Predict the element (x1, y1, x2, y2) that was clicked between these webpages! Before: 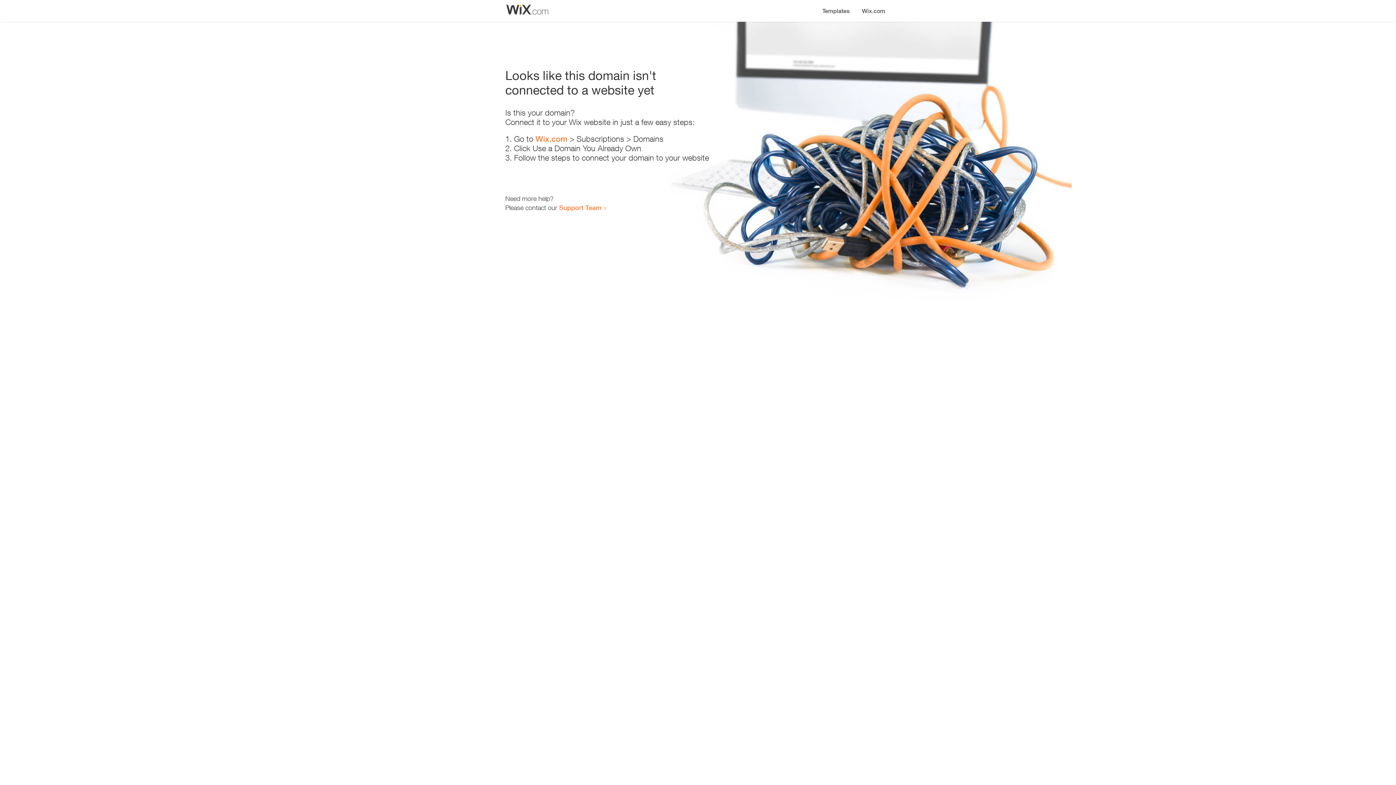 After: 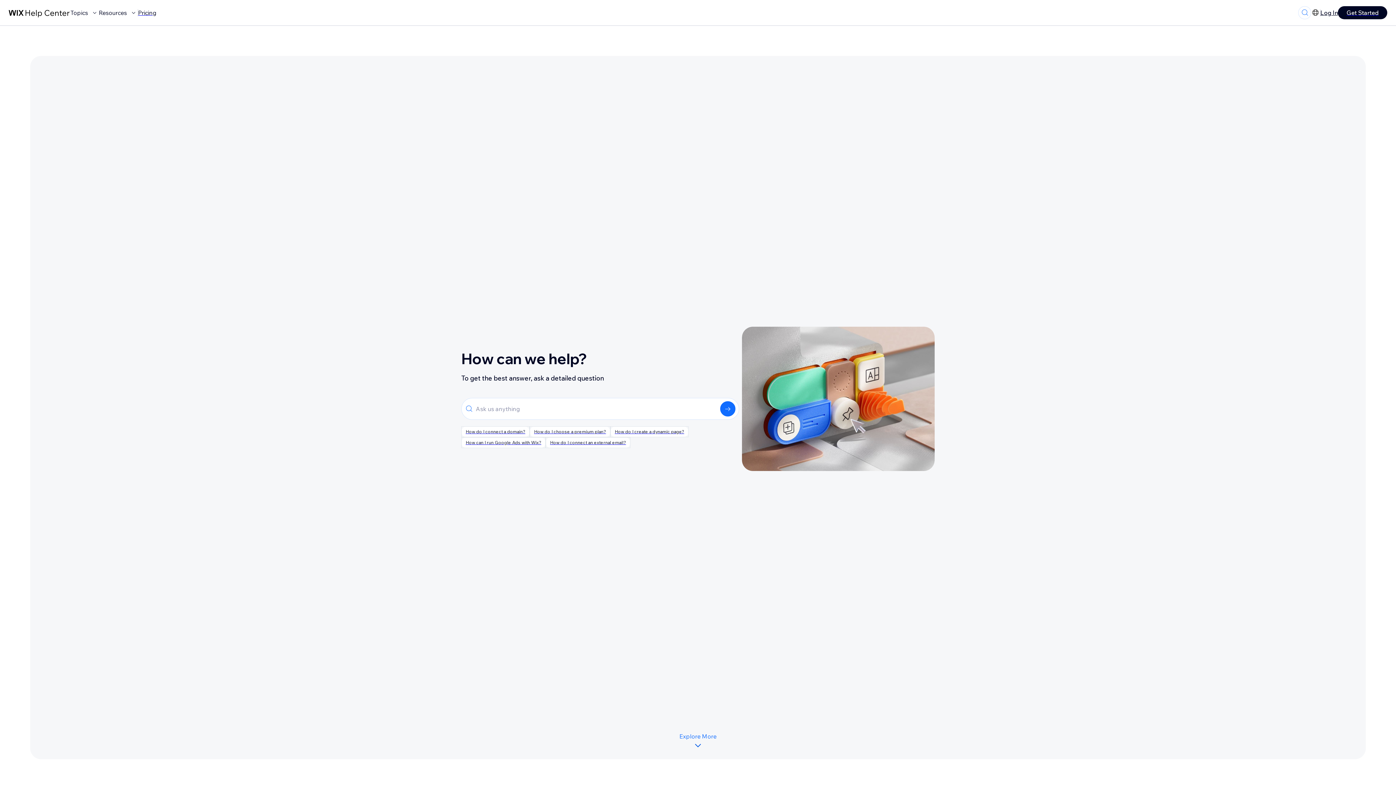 Action: bbox: (559, 203, 601, 211) label: Support Team